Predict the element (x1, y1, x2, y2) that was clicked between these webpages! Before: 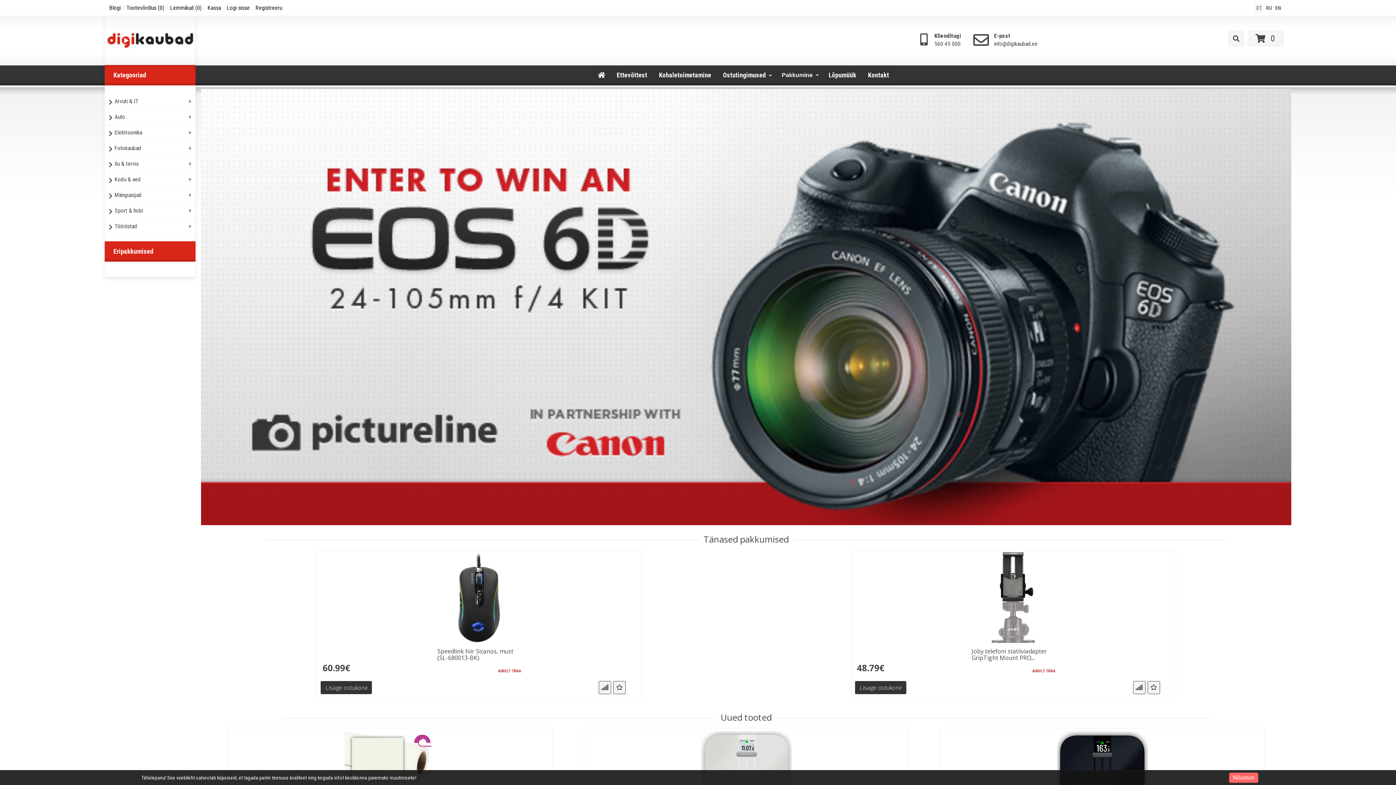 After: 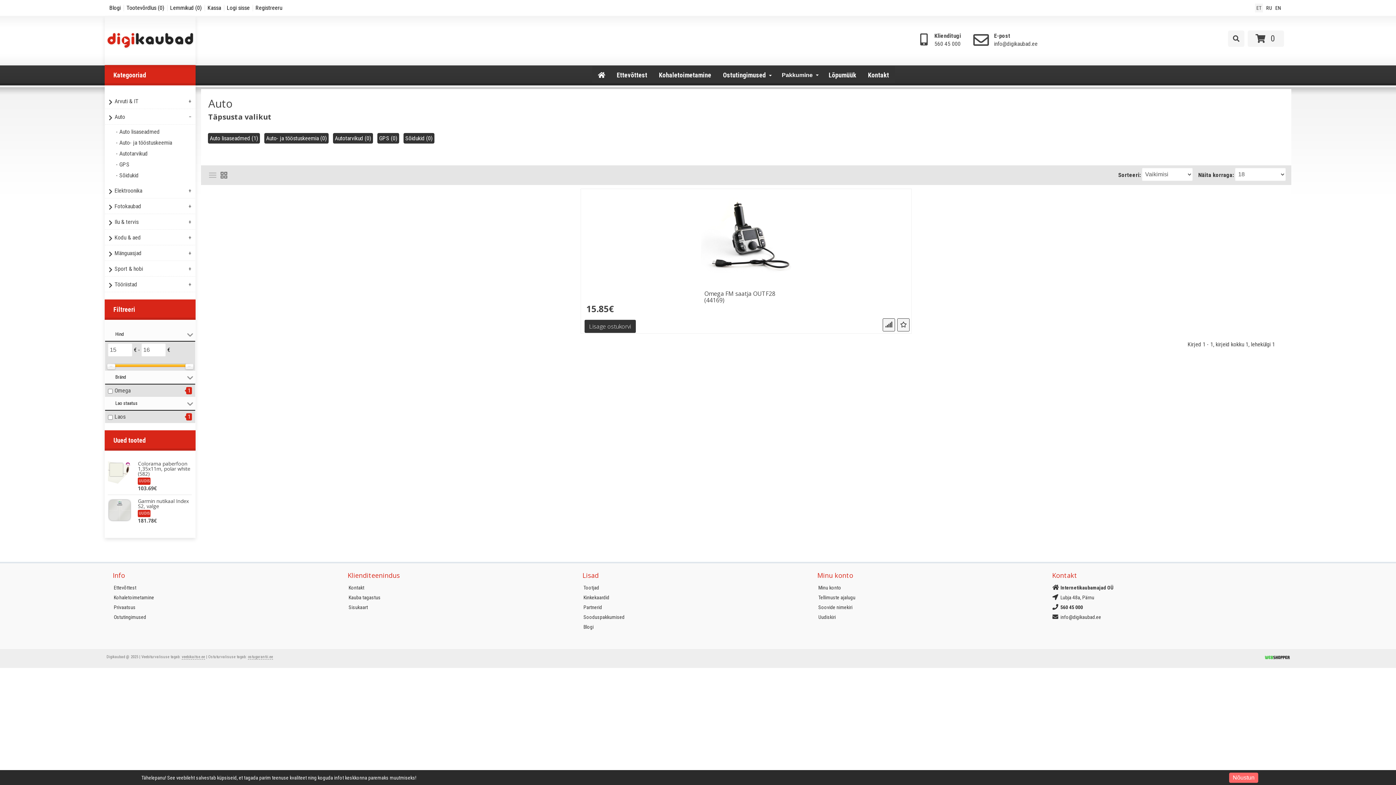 Action: label: Auto bbox: (114, 113, 125, 120)